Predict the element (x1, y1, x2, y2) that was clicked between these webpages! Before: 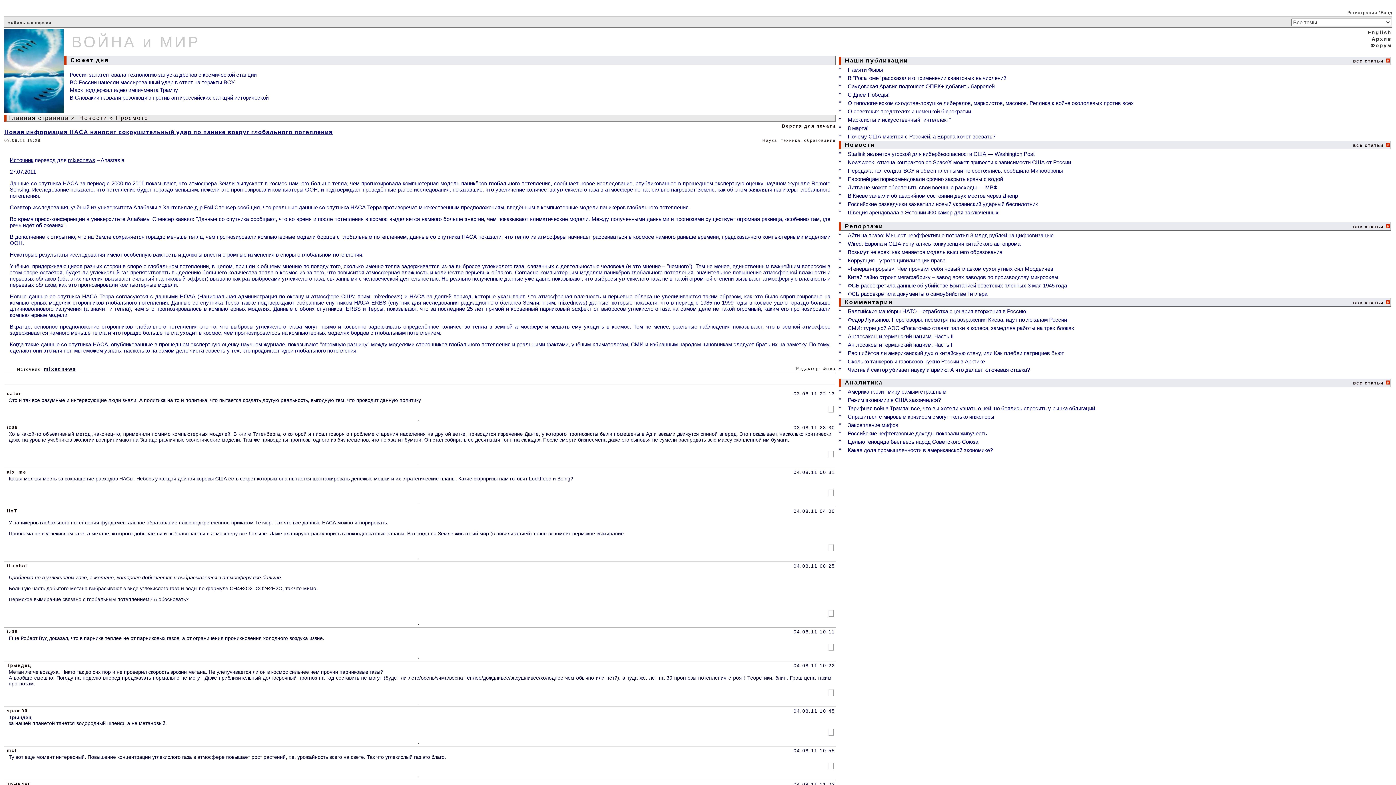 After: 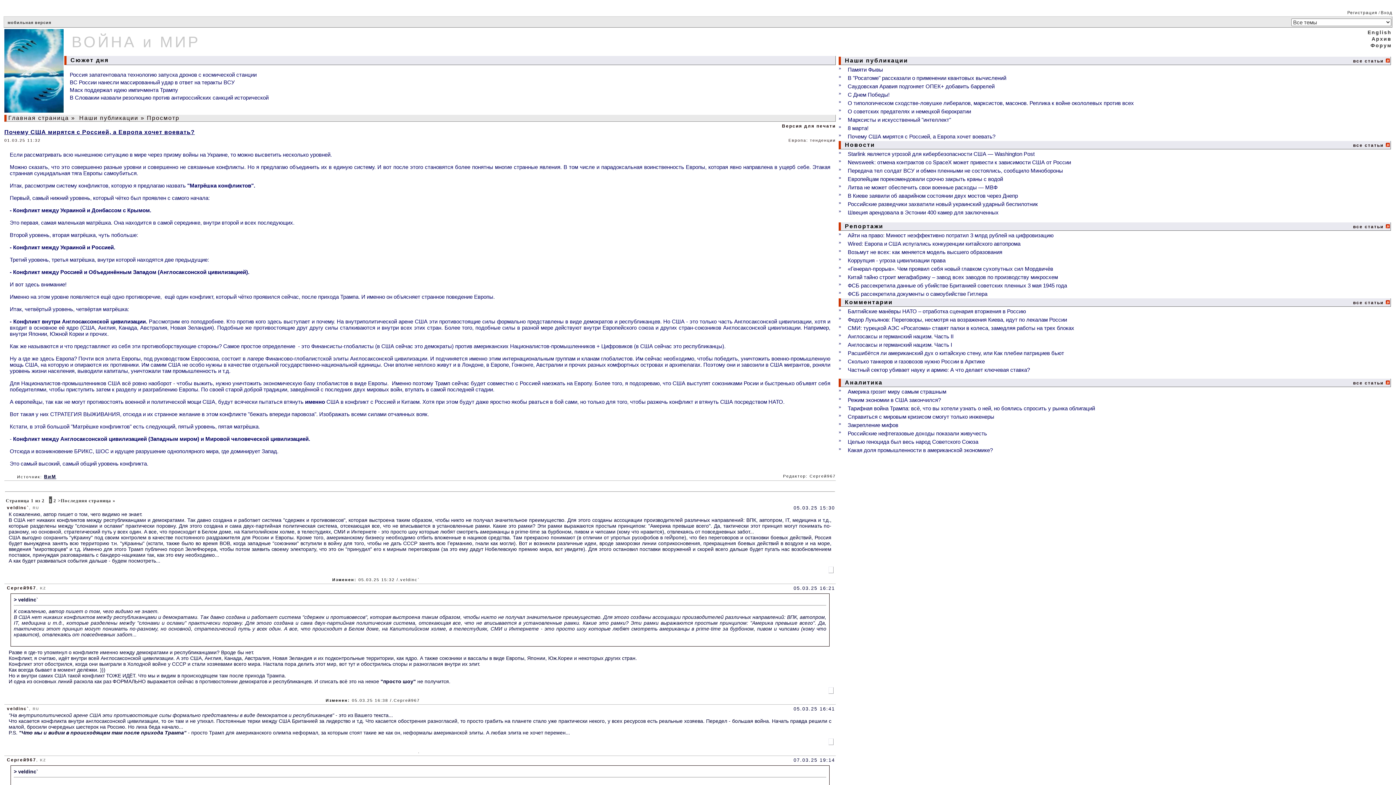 Action: bbox: (848, 133, 995, 139) label: Почему США мирятся с Россией, а Европа хочет воевать?